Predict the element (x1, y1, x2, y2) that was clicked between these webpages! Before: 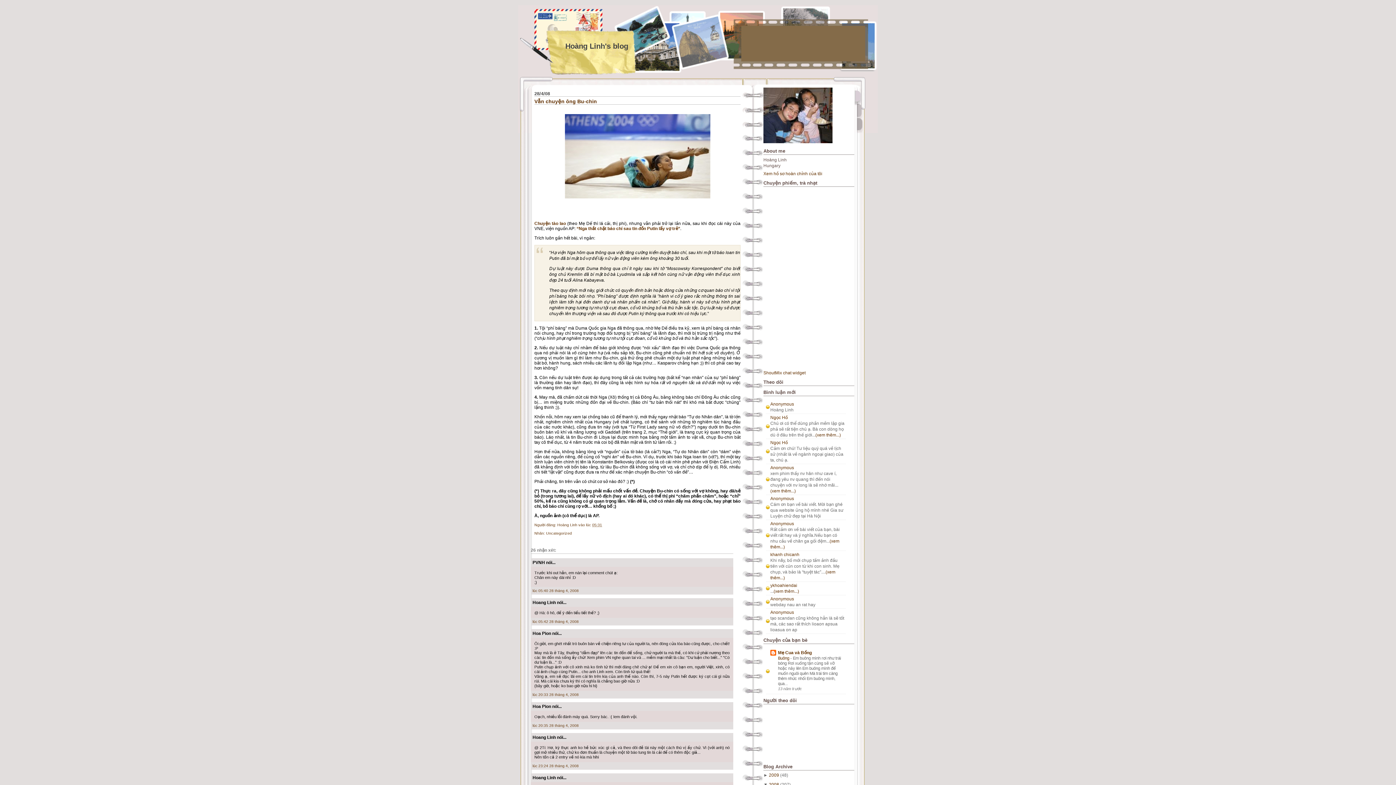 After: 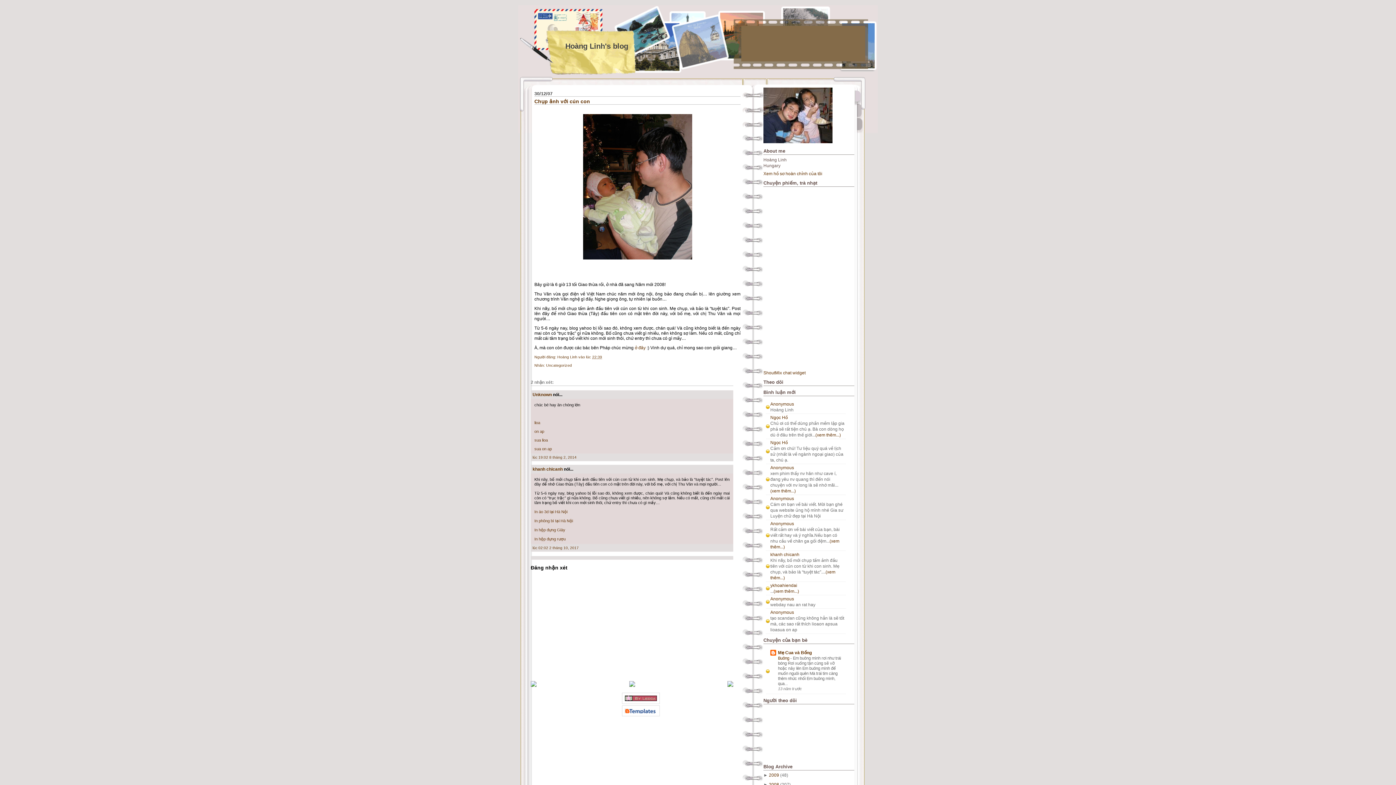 Action: bbox: (770, 552, 799, 557) label: khanh chicanh